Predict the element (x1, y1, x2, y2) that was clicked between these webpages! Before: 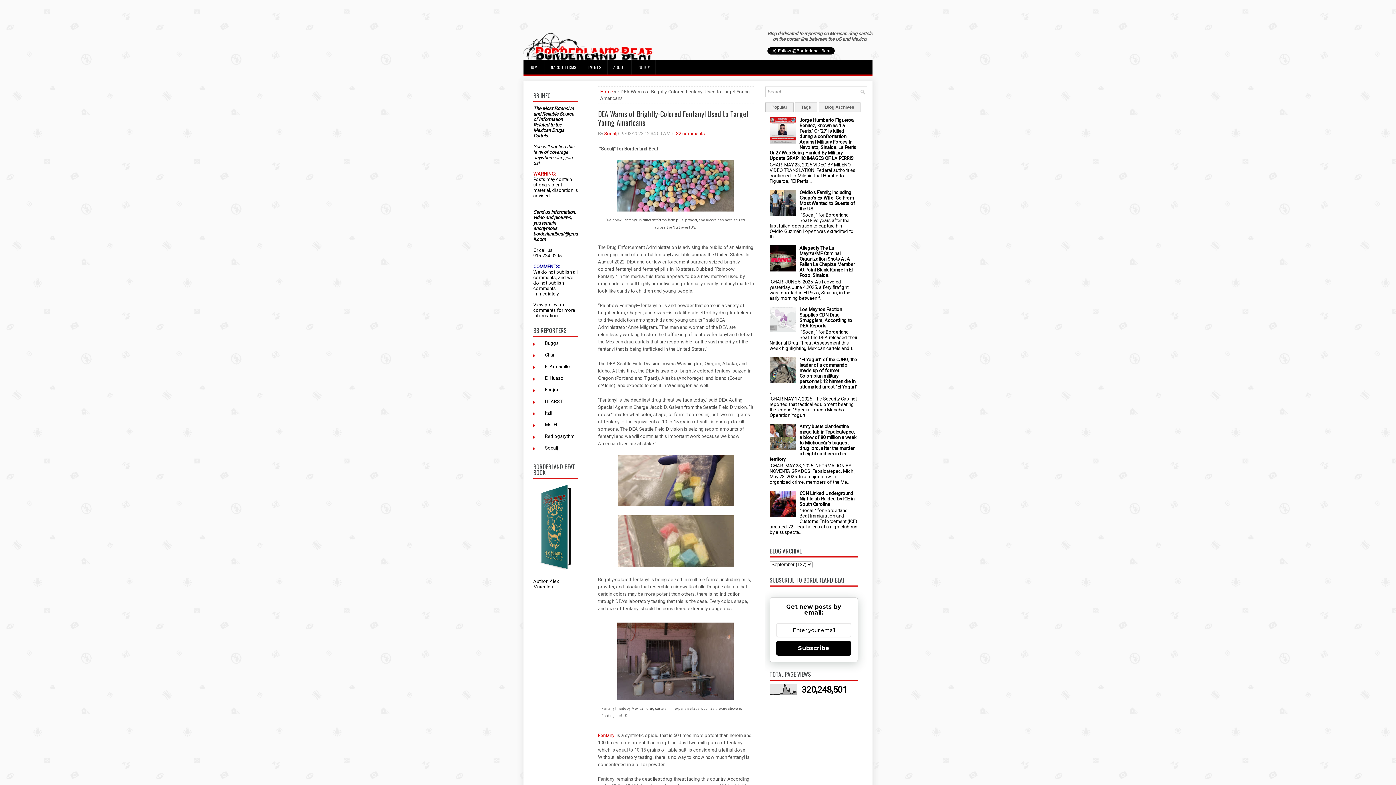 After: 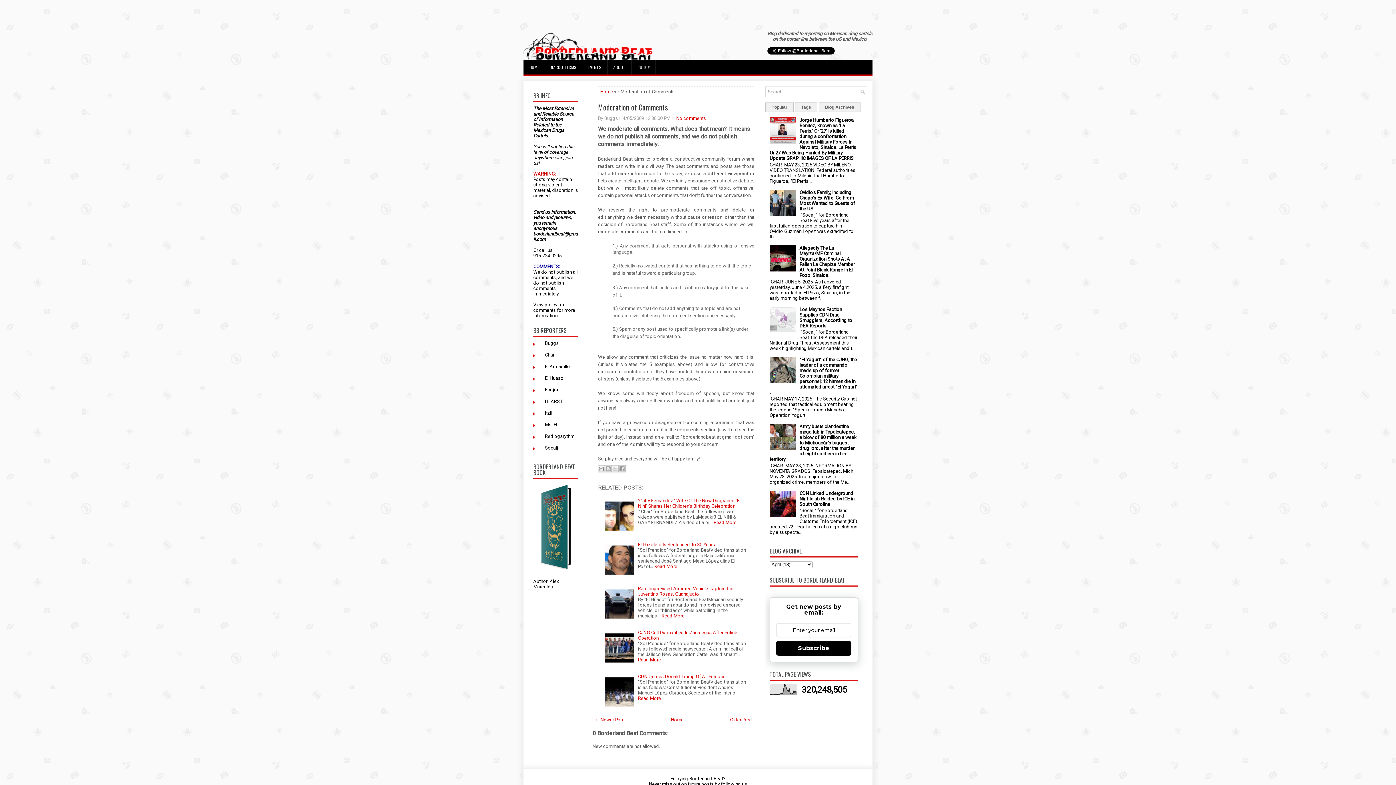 Action: label: POLICY bbox: (632, 60, 655, 74)